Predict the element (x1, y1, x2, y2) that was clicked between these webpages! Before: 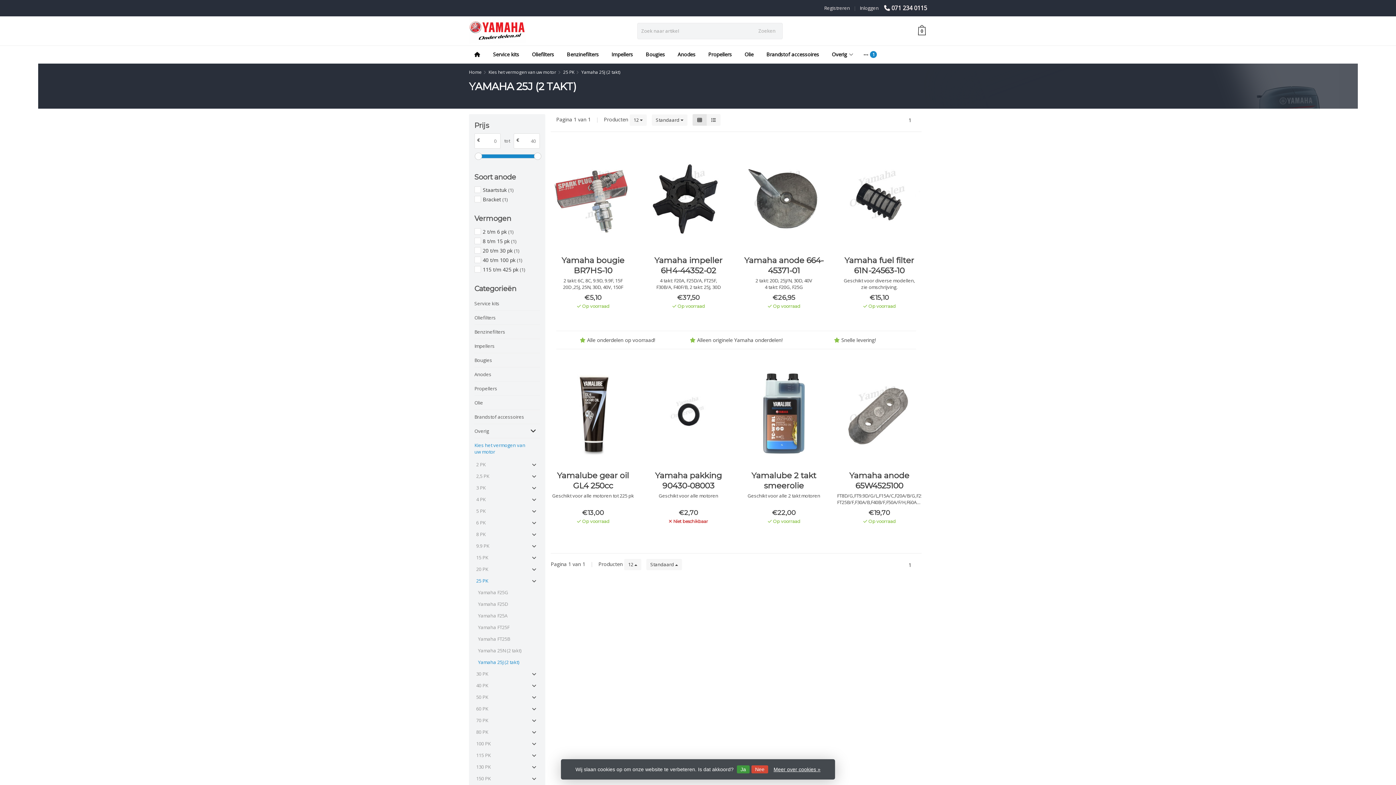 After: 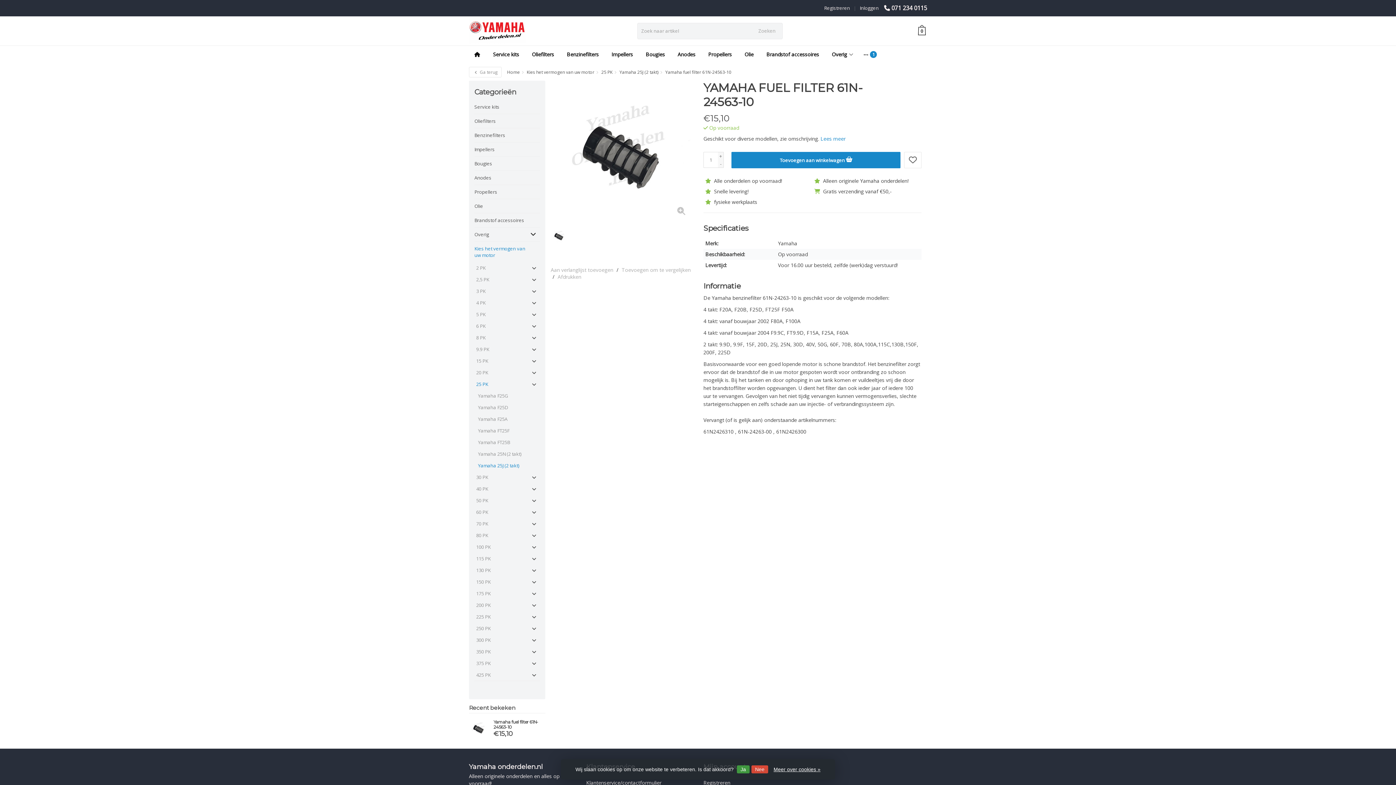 Action: label: Yamaha fuel filter 61N-24563-10 bbox: (837, 255, 921, 275)